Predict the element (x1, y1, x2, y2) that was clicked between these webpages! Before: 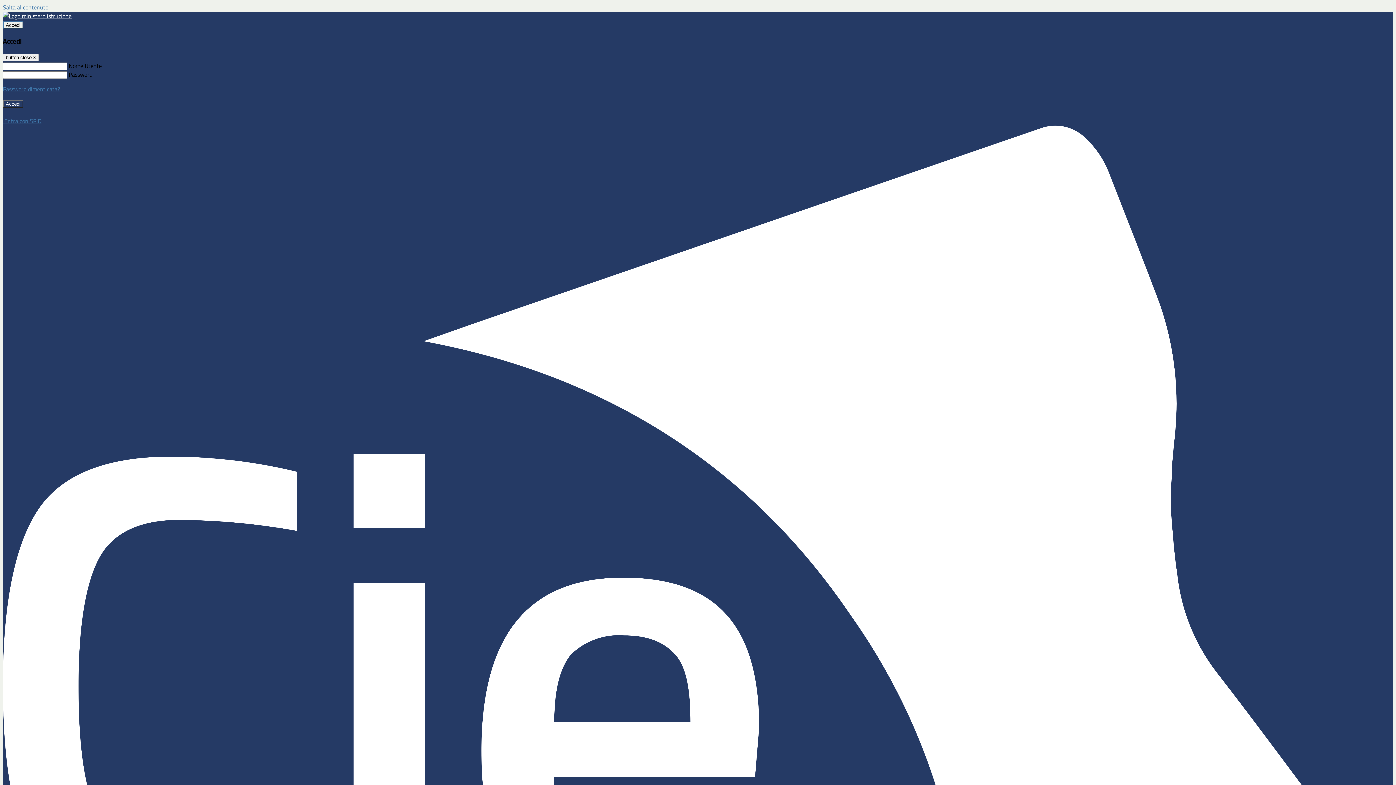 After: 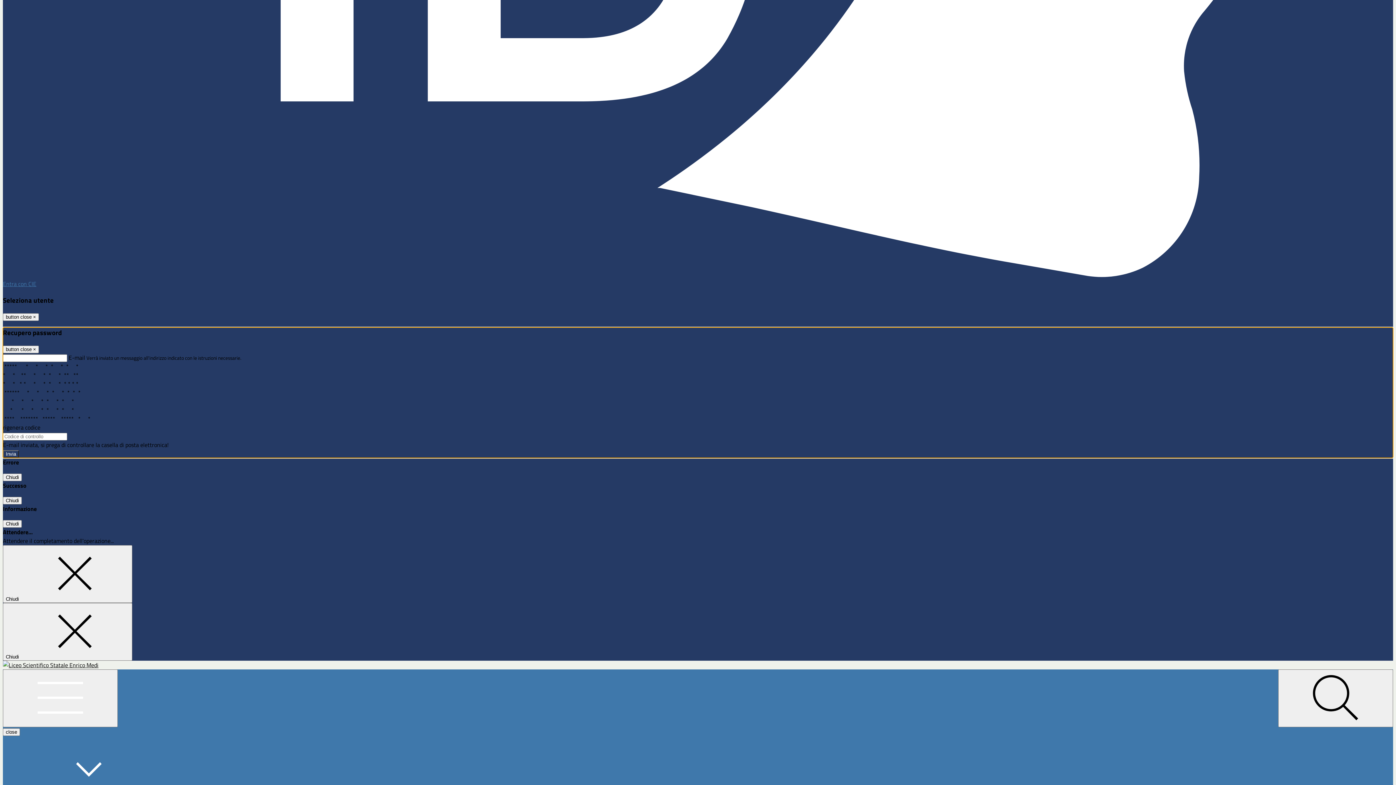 Action: label: Password dimenticata? bbox: (2, 84, 60, 93)